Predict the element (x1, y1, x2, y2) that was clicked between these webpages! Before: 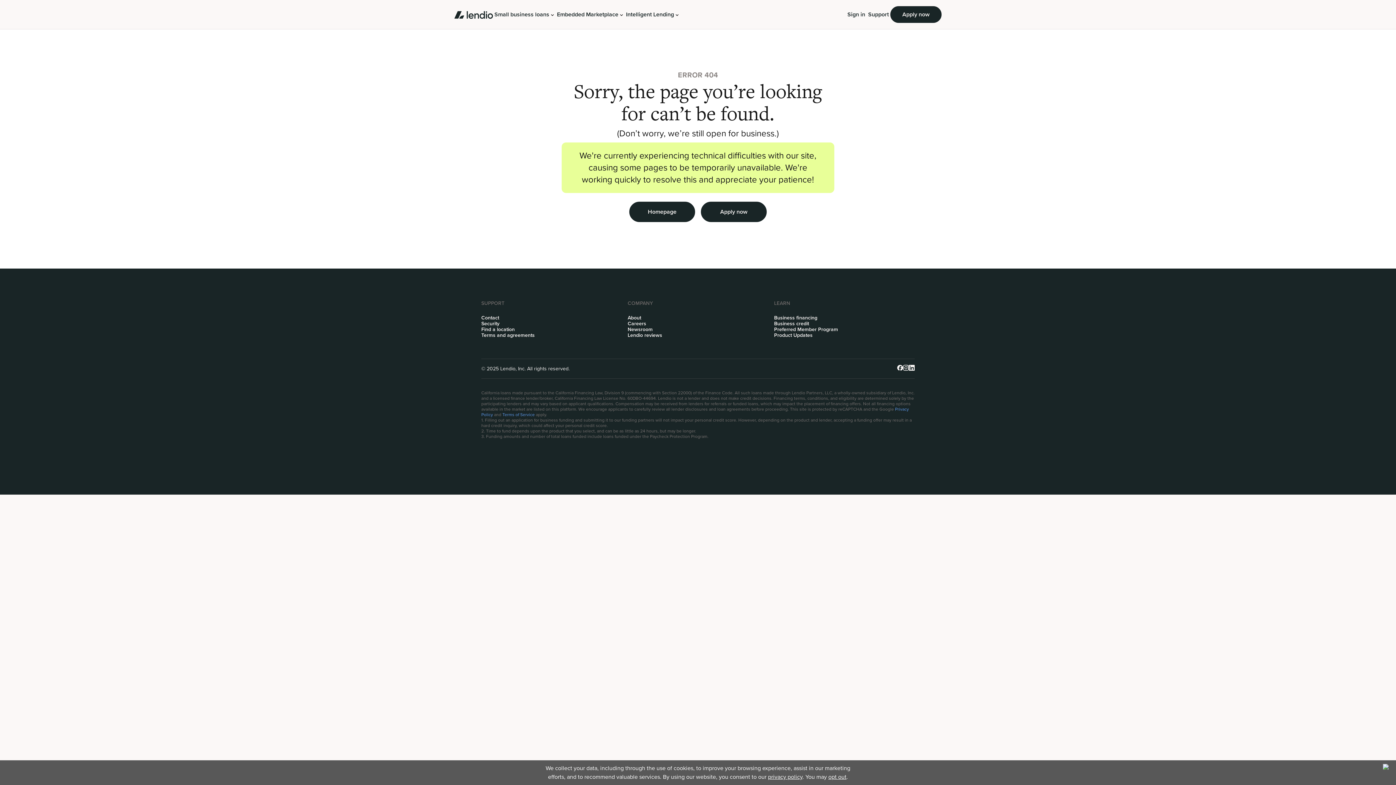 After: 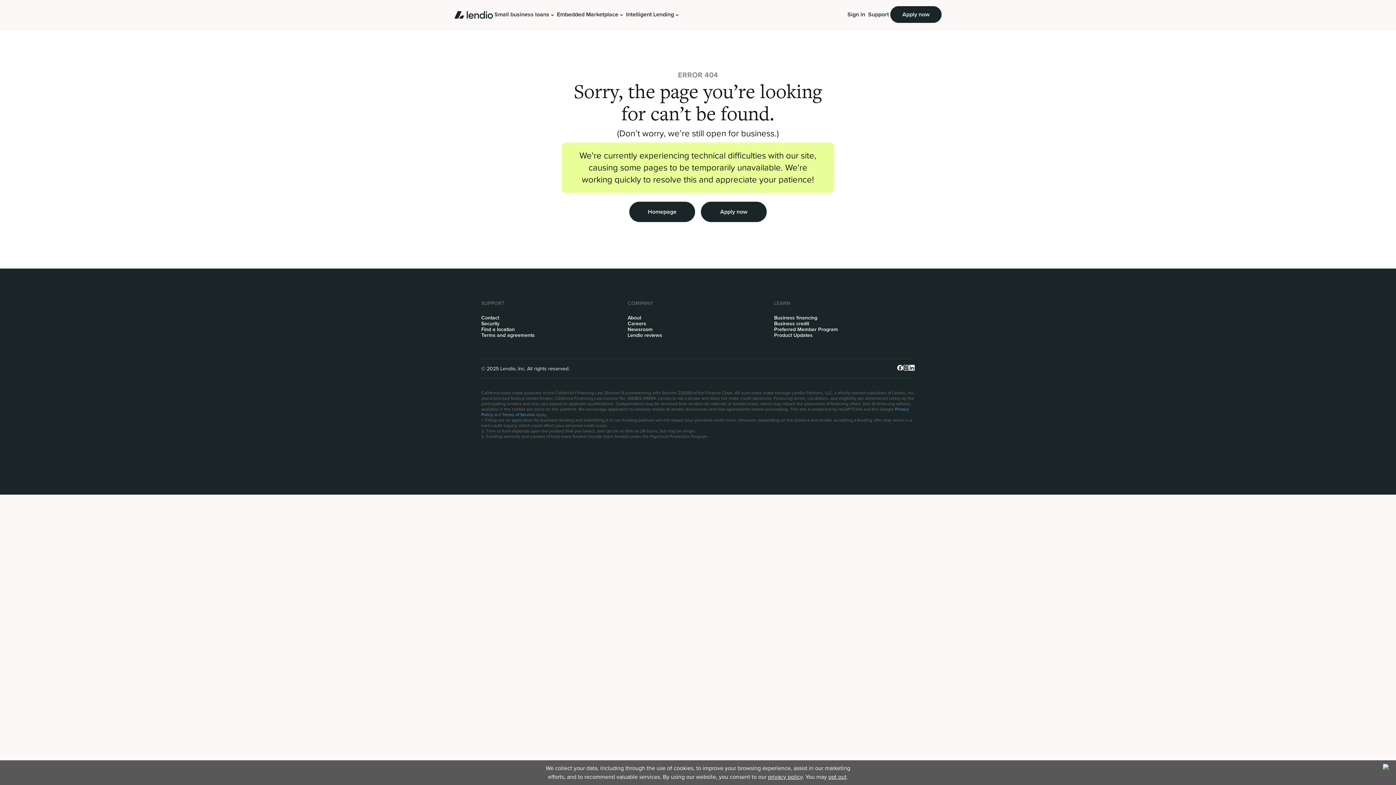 Action: label: Intelligent Lending bbox: (624, 0, 680, 29)